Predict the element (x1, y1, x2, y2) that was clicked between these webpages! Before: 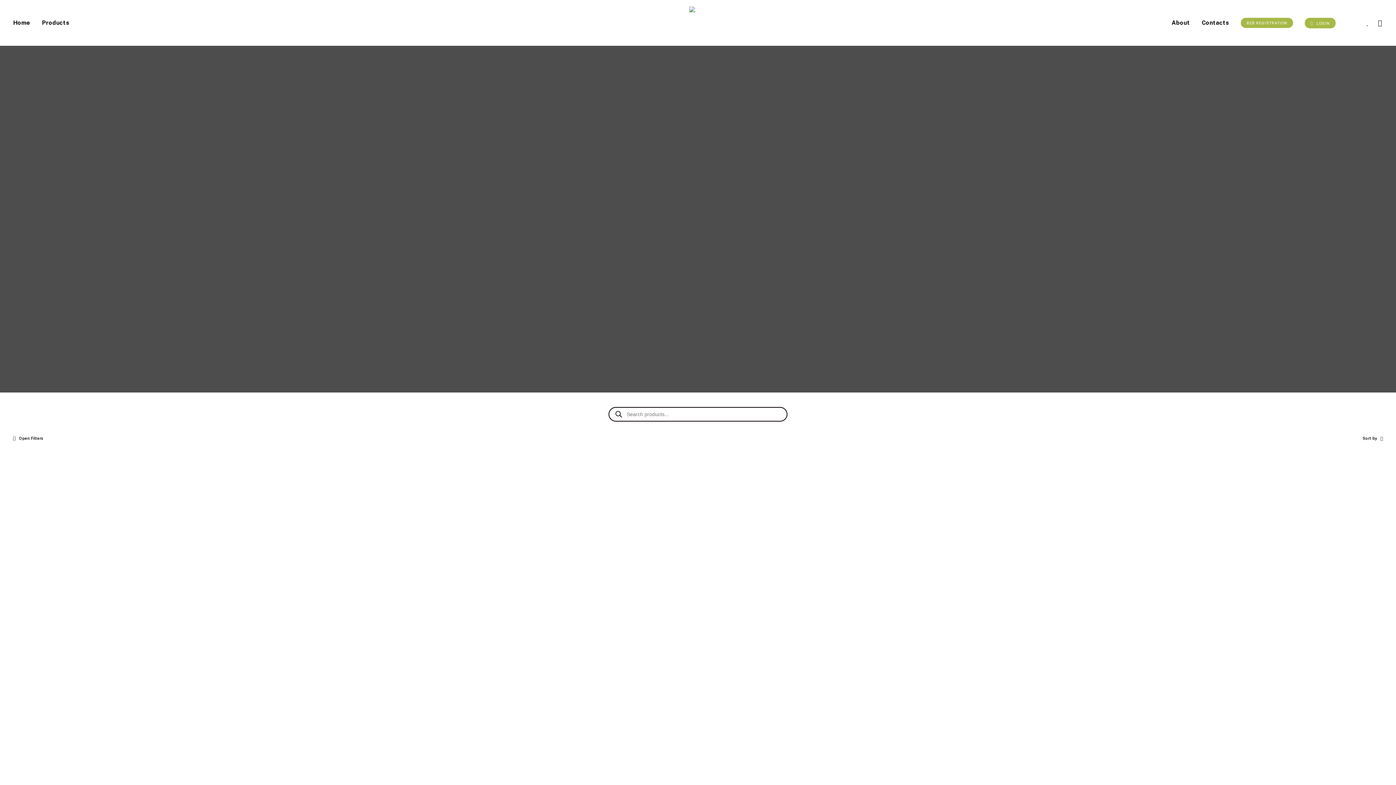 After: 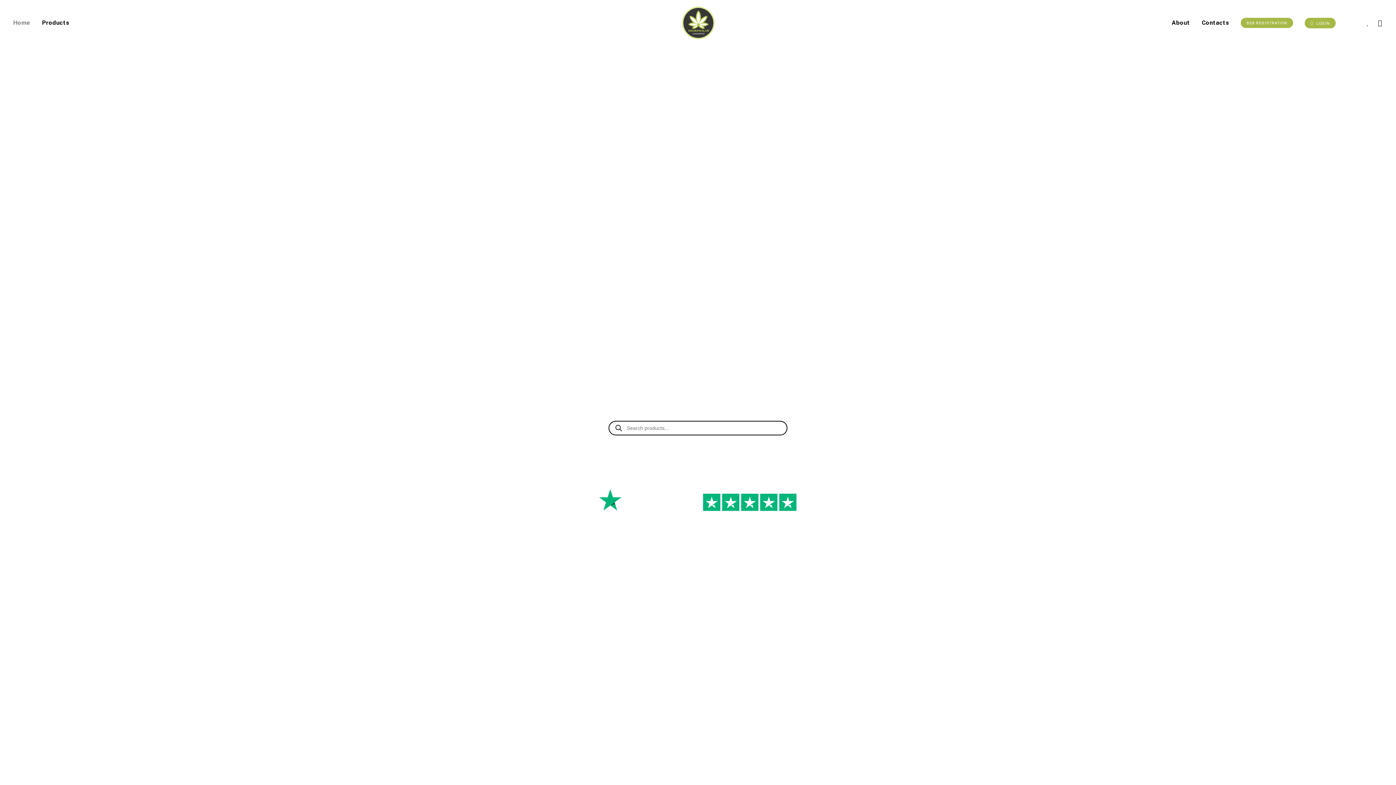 Action: bbox: (689, 6, 707, 39) label: HEMPHILIA®